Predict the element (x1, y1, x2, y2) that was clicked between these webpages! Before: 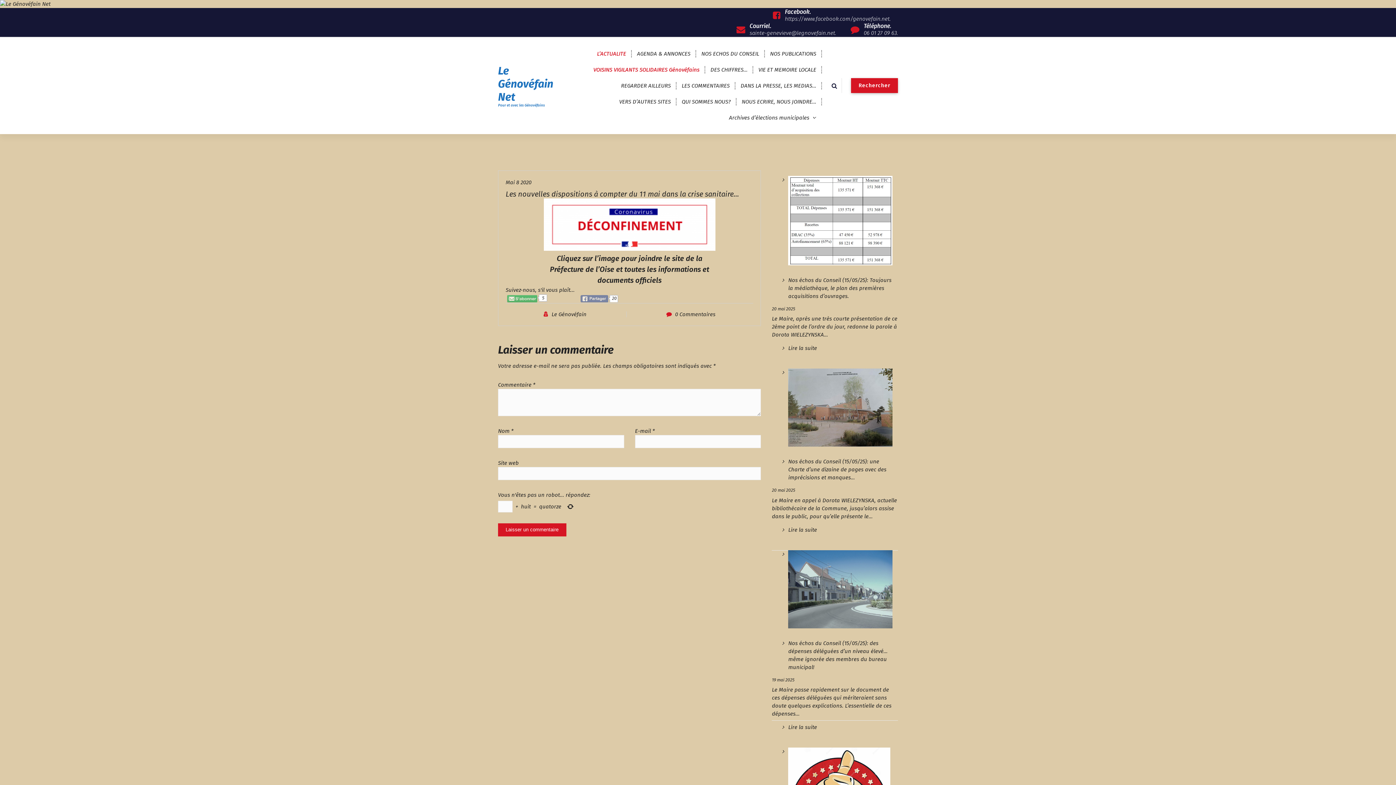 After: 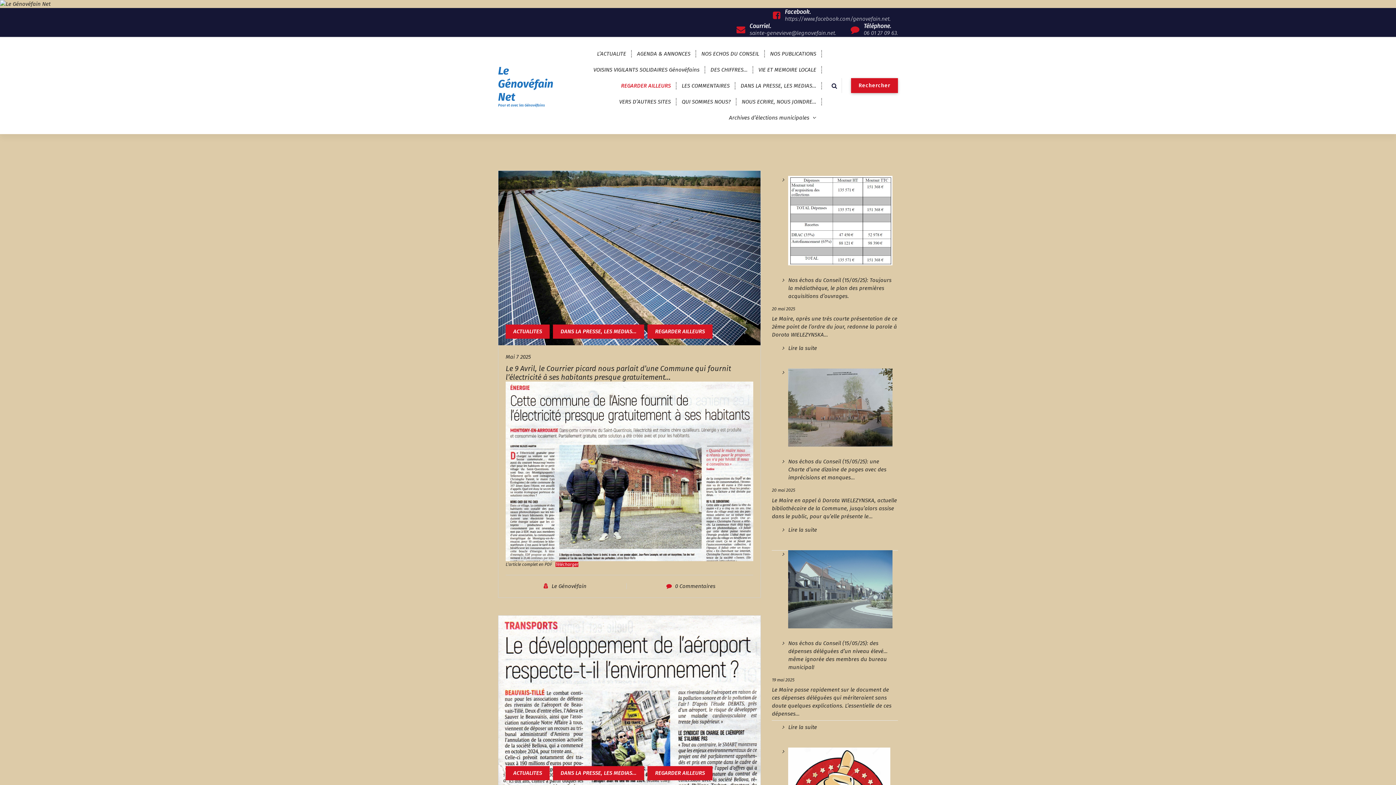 Action: bbox: (615, 77, 676, 93) label: REGARDER AILLEURS